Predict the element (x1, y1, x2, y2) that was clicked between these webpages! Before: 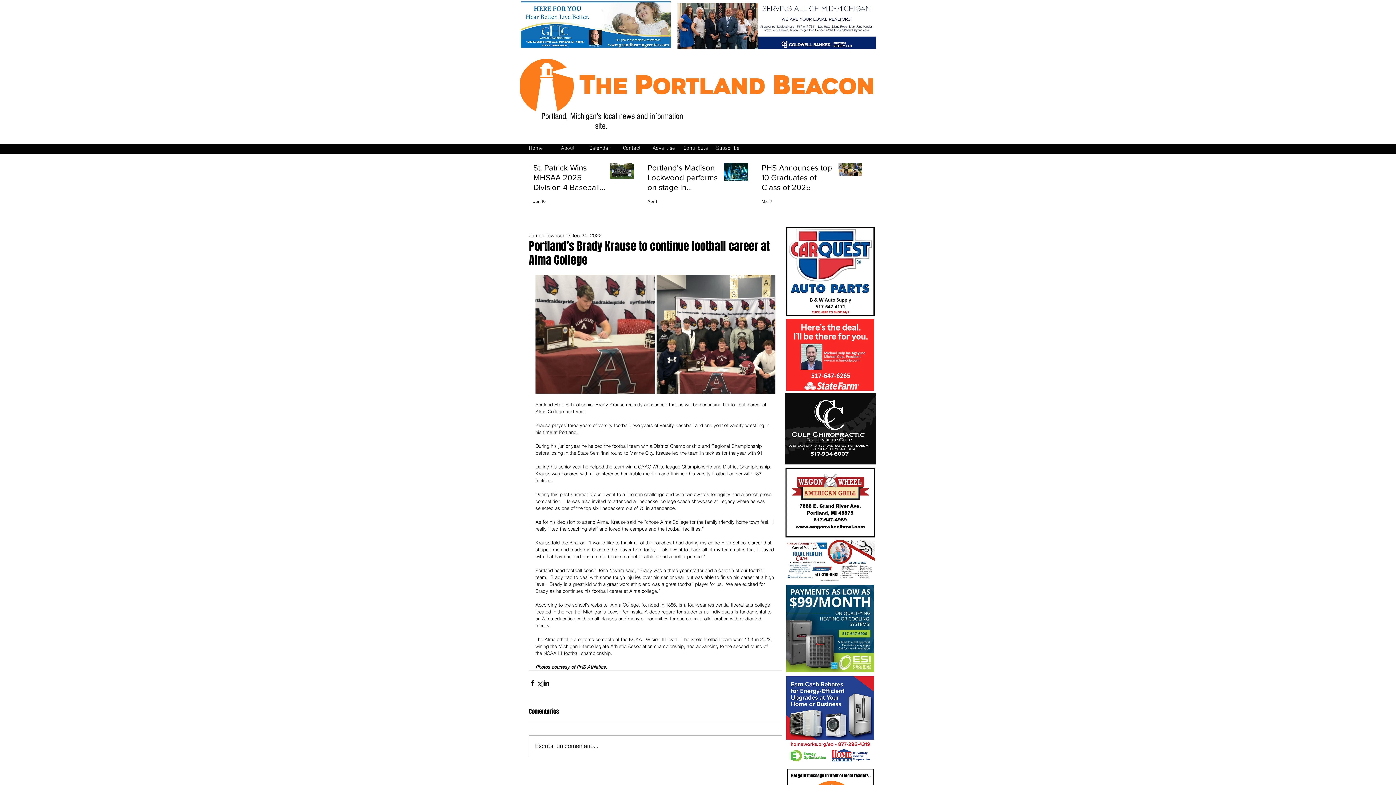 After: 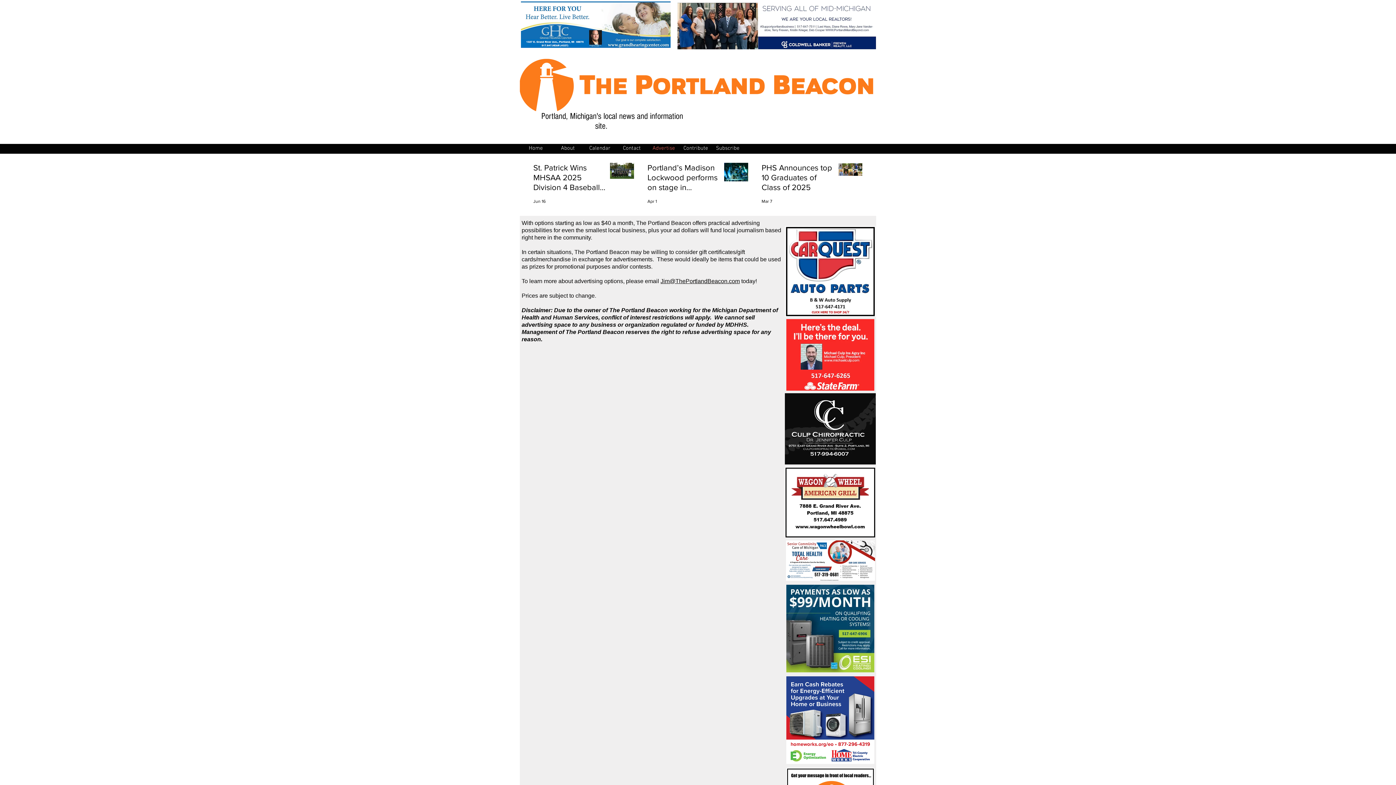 Action: bbox: (648, 144, 680, 152) label: Advertise